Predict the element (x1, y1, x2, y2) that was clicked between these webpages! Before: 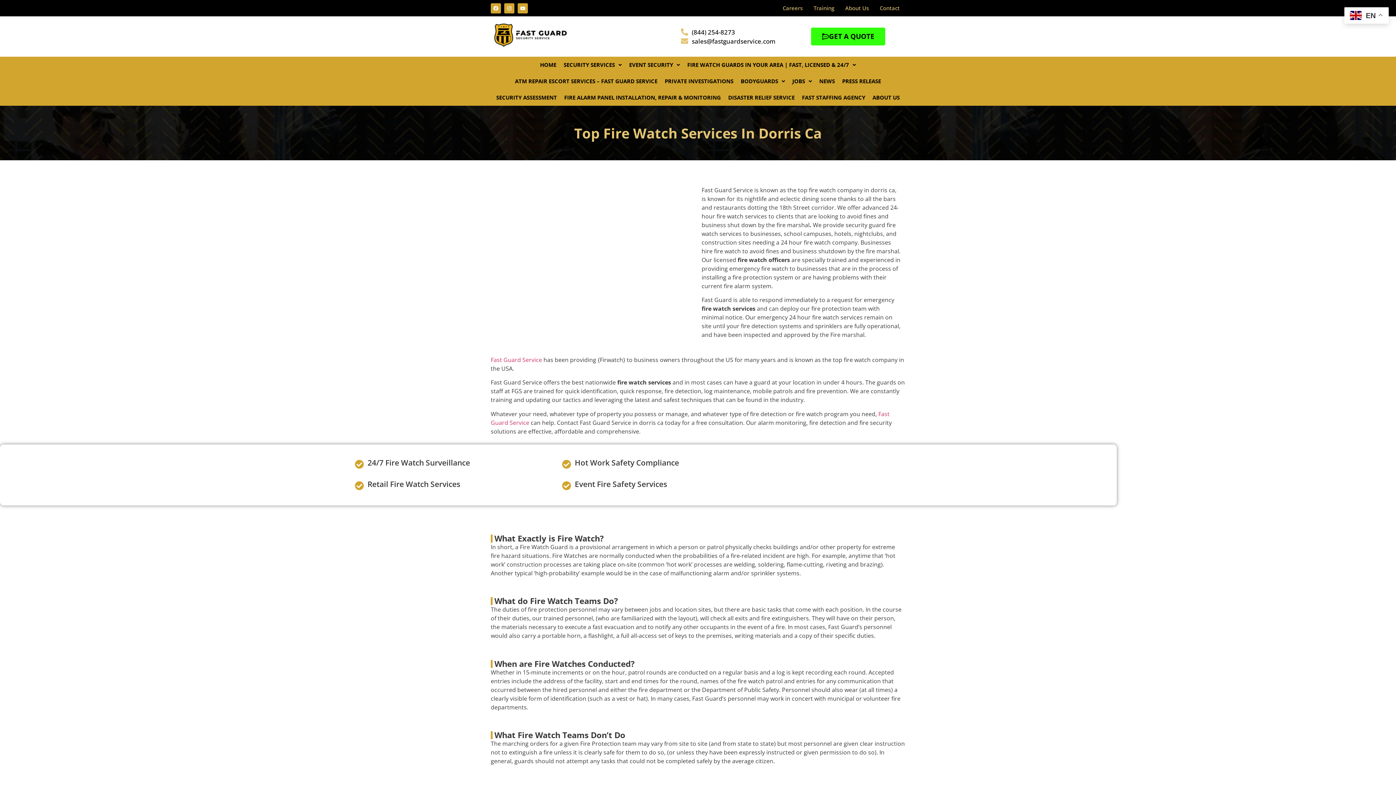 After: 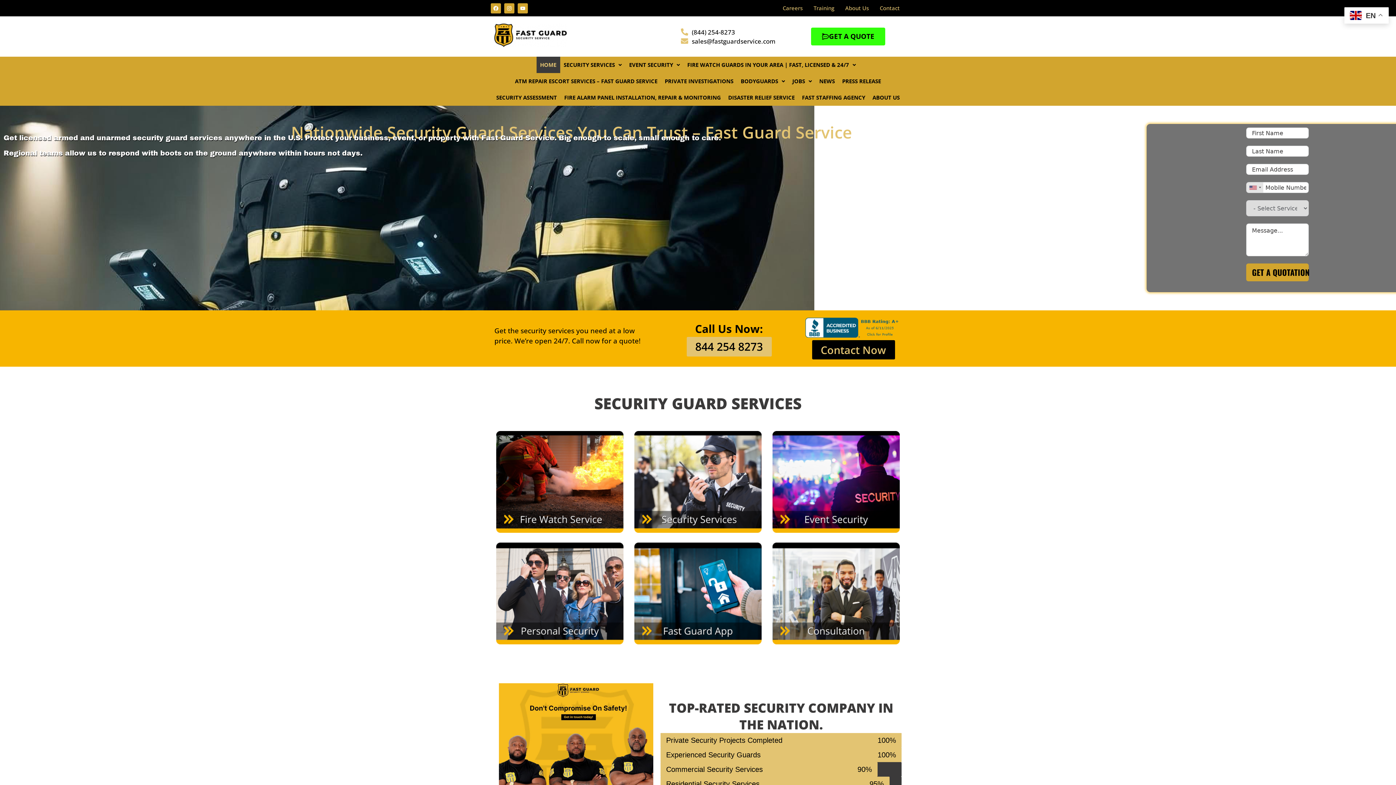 Action: bbox: (536, 56, 560, 73) label: HOME